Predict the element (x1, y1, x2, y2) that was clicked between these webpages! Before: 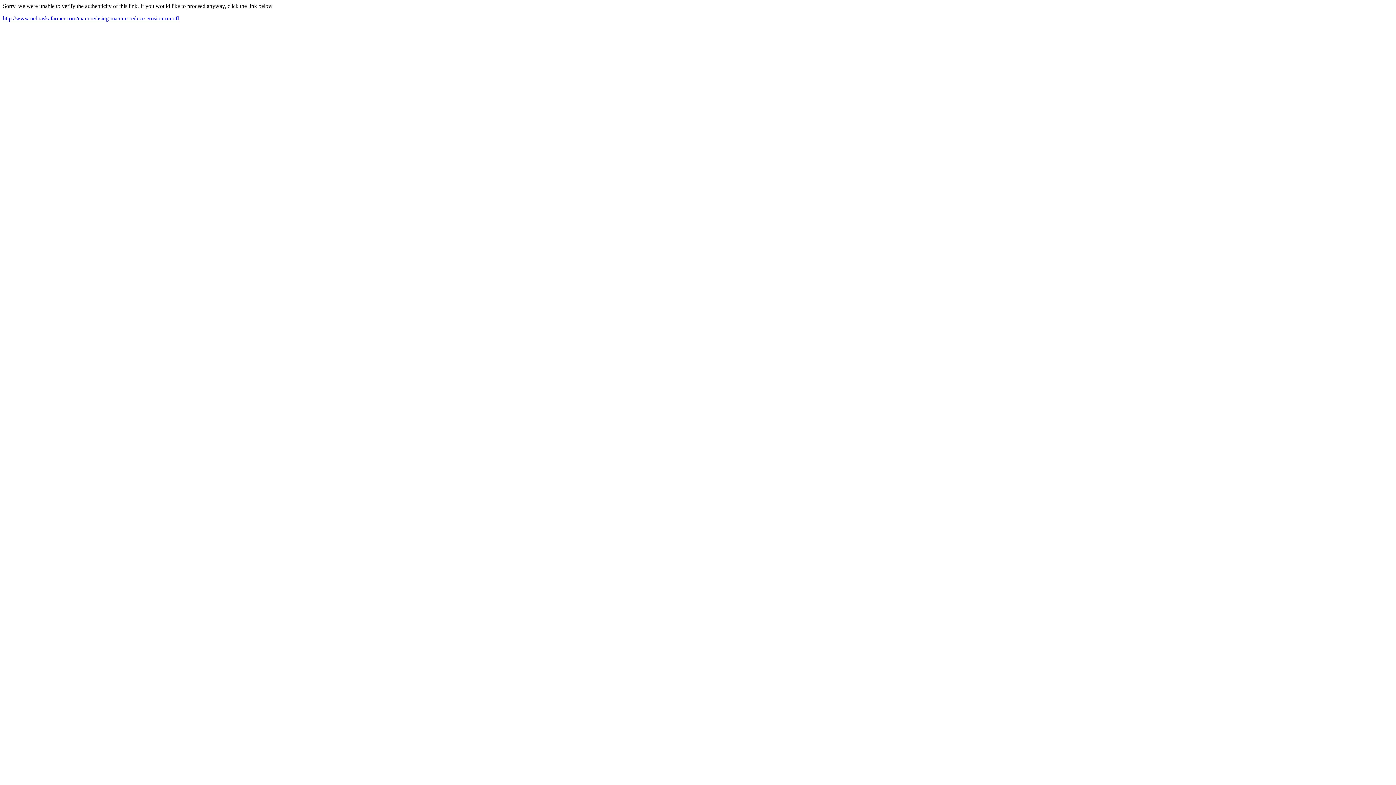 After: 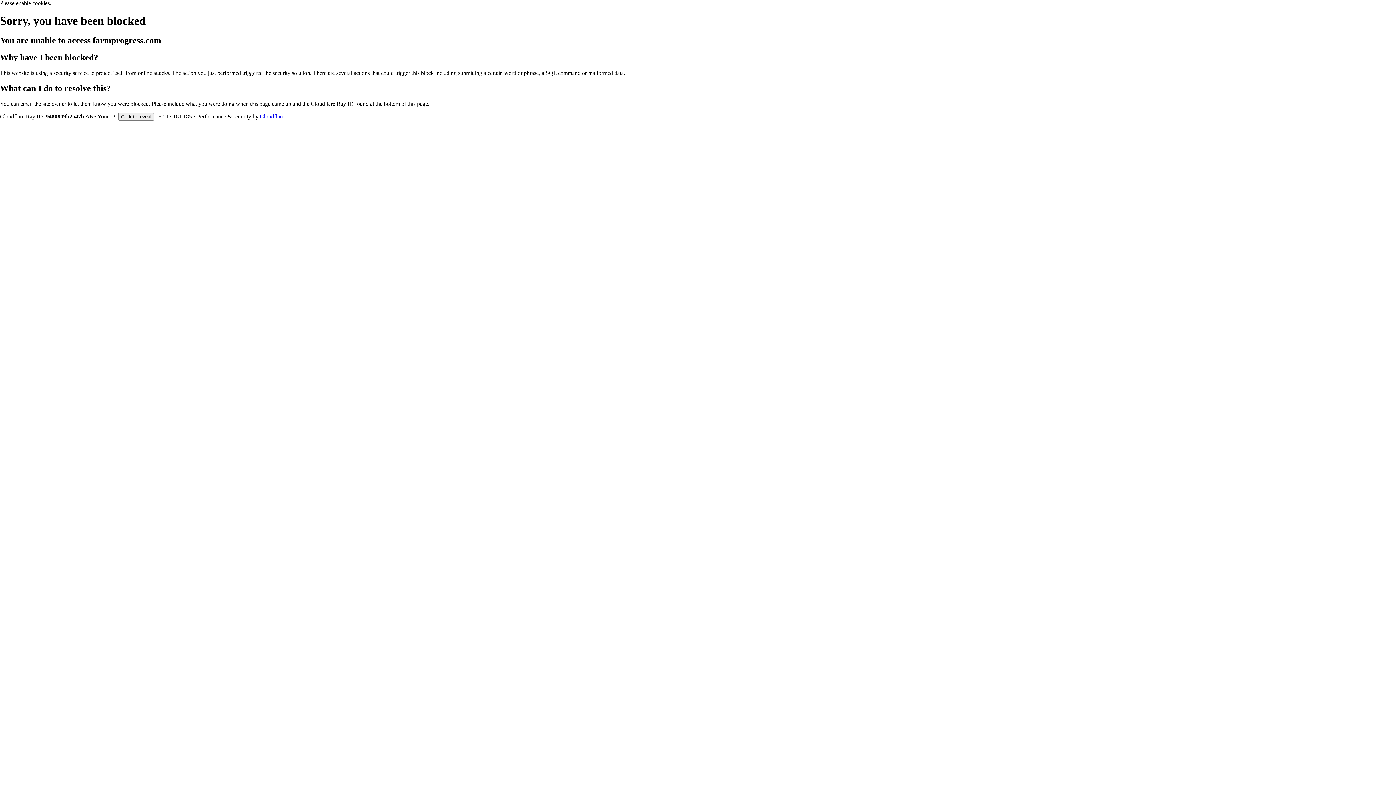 Action: bbox: (2, 15, 179, 21) label: http://www.nebraskafarmer.com/manure/using-manure-reduce-erosion-runoff